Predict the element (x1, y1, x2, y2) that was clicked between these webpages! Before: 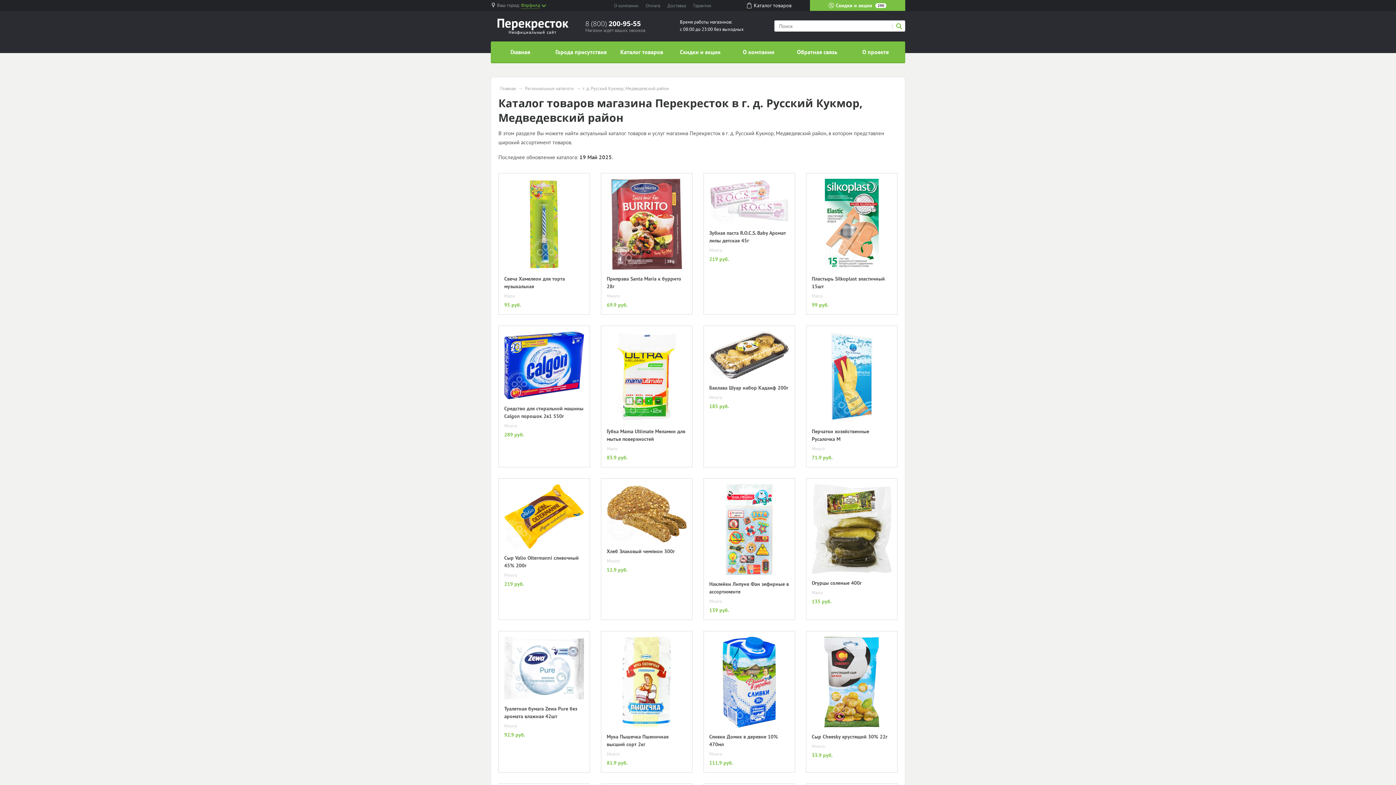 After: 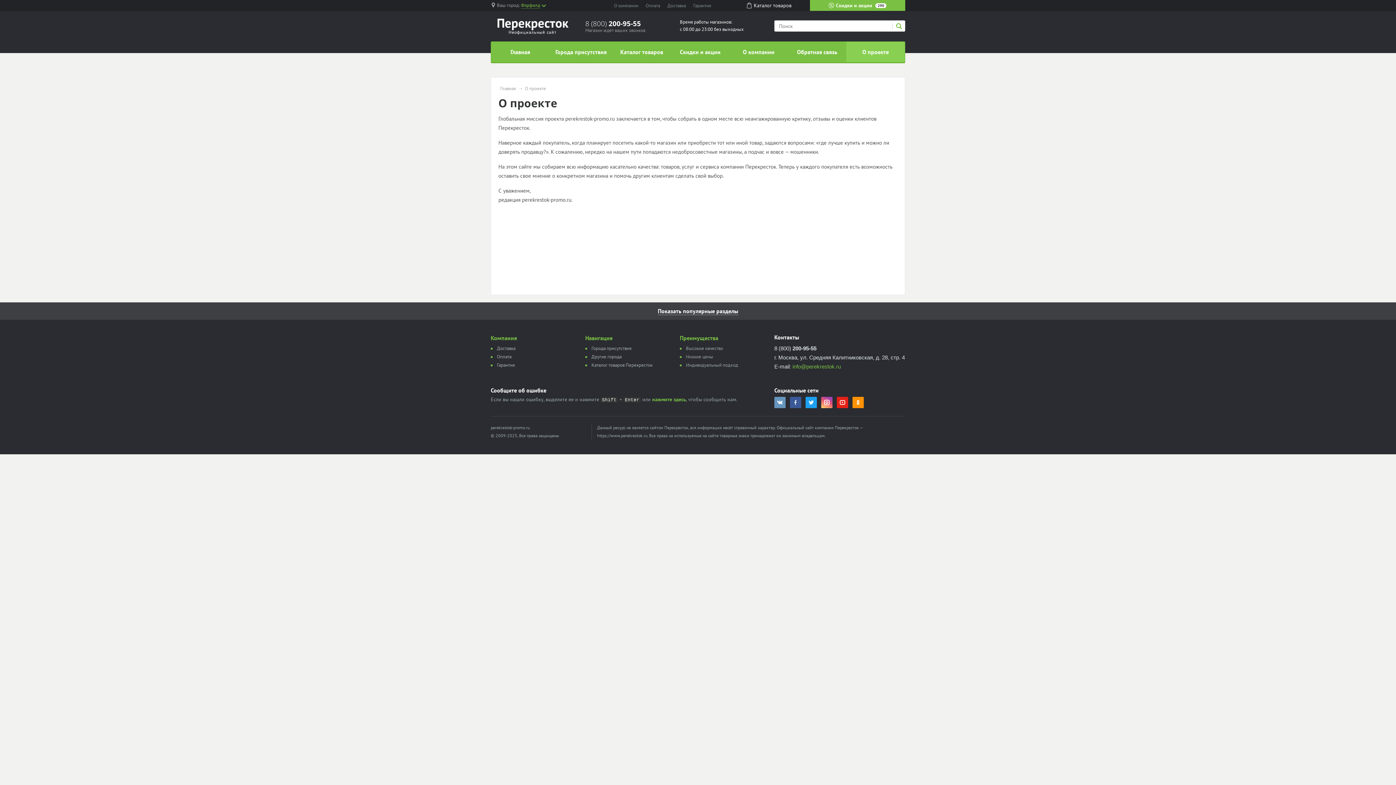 Action: bbox: (846, 41, 905, 62) label: О проекте